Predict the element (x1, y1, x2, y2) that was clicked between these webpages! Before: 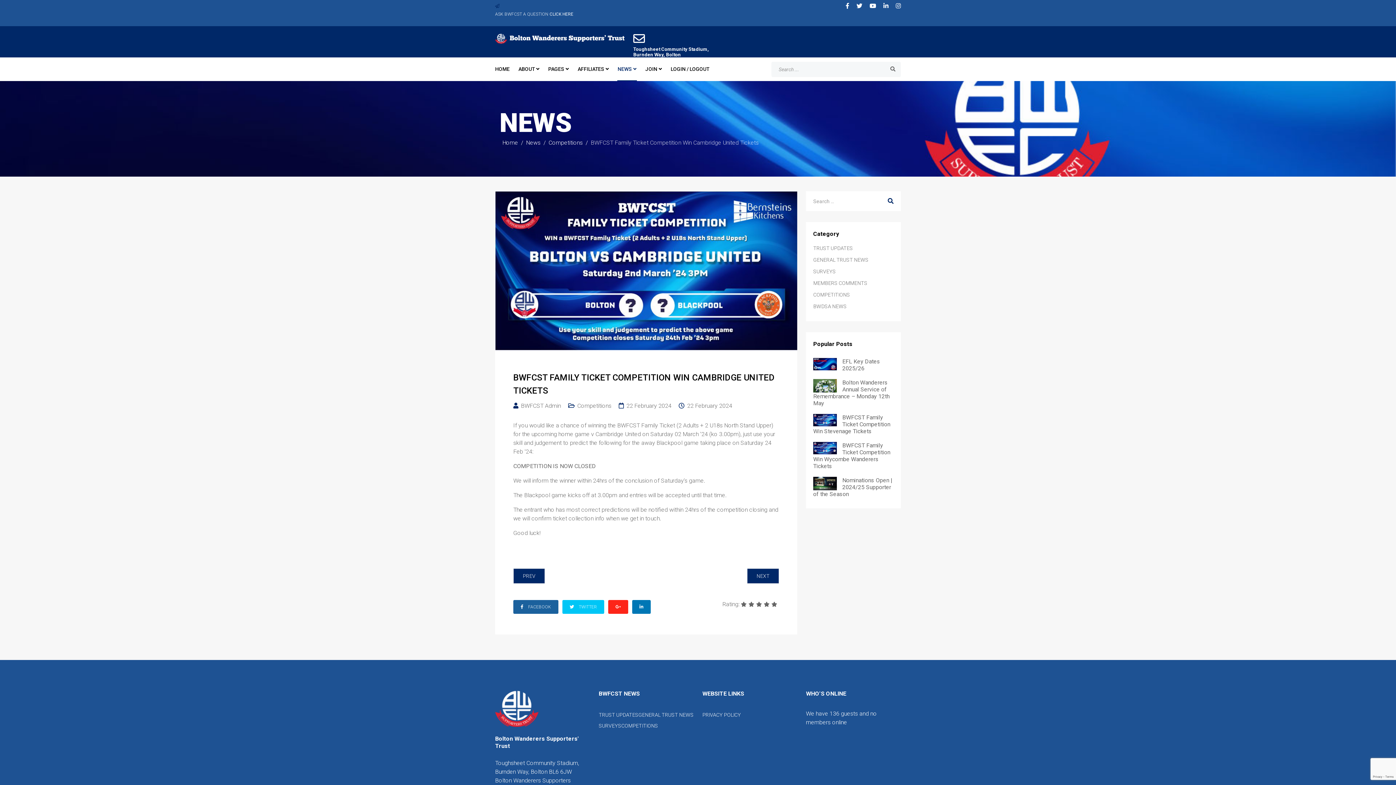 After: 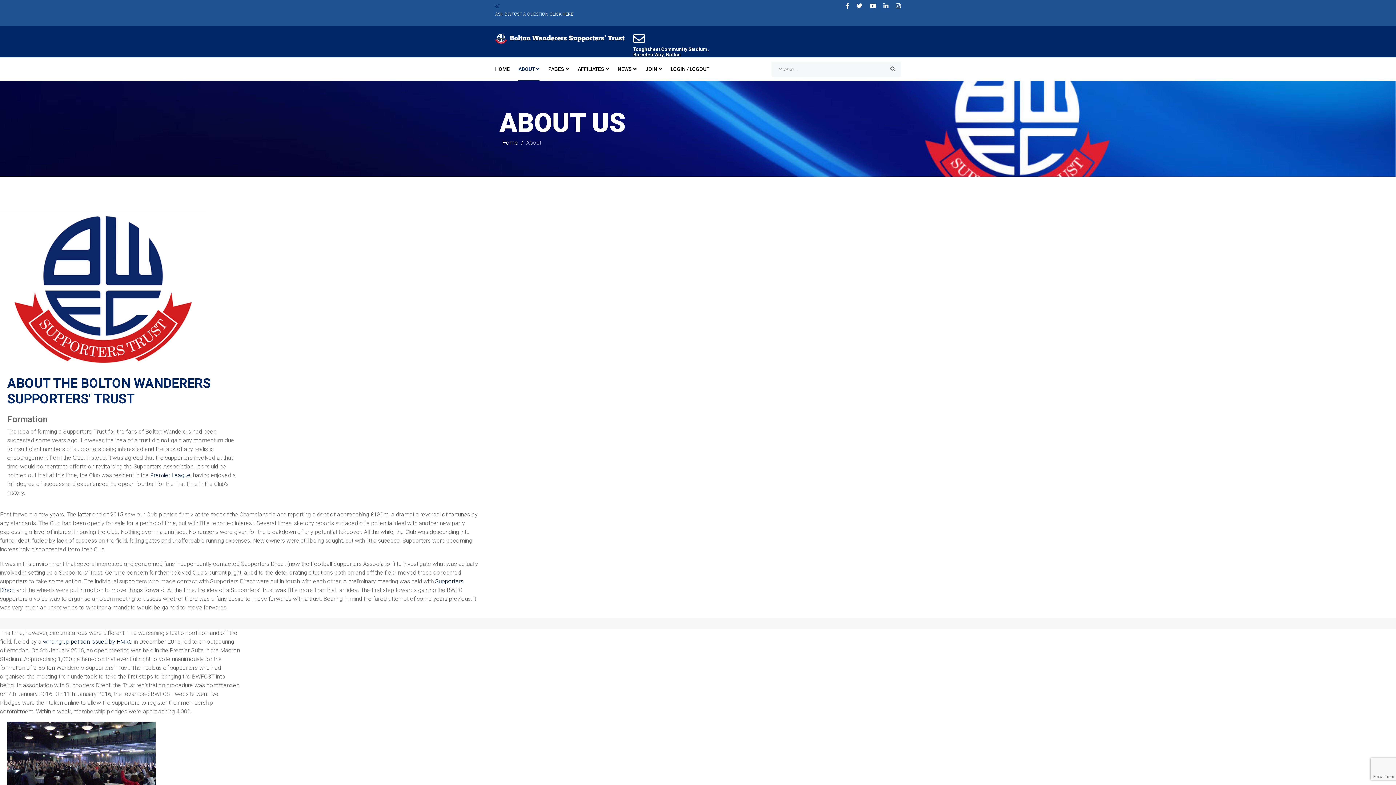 Action: label: ABOUT bbox: (514, 57, 544, 81)